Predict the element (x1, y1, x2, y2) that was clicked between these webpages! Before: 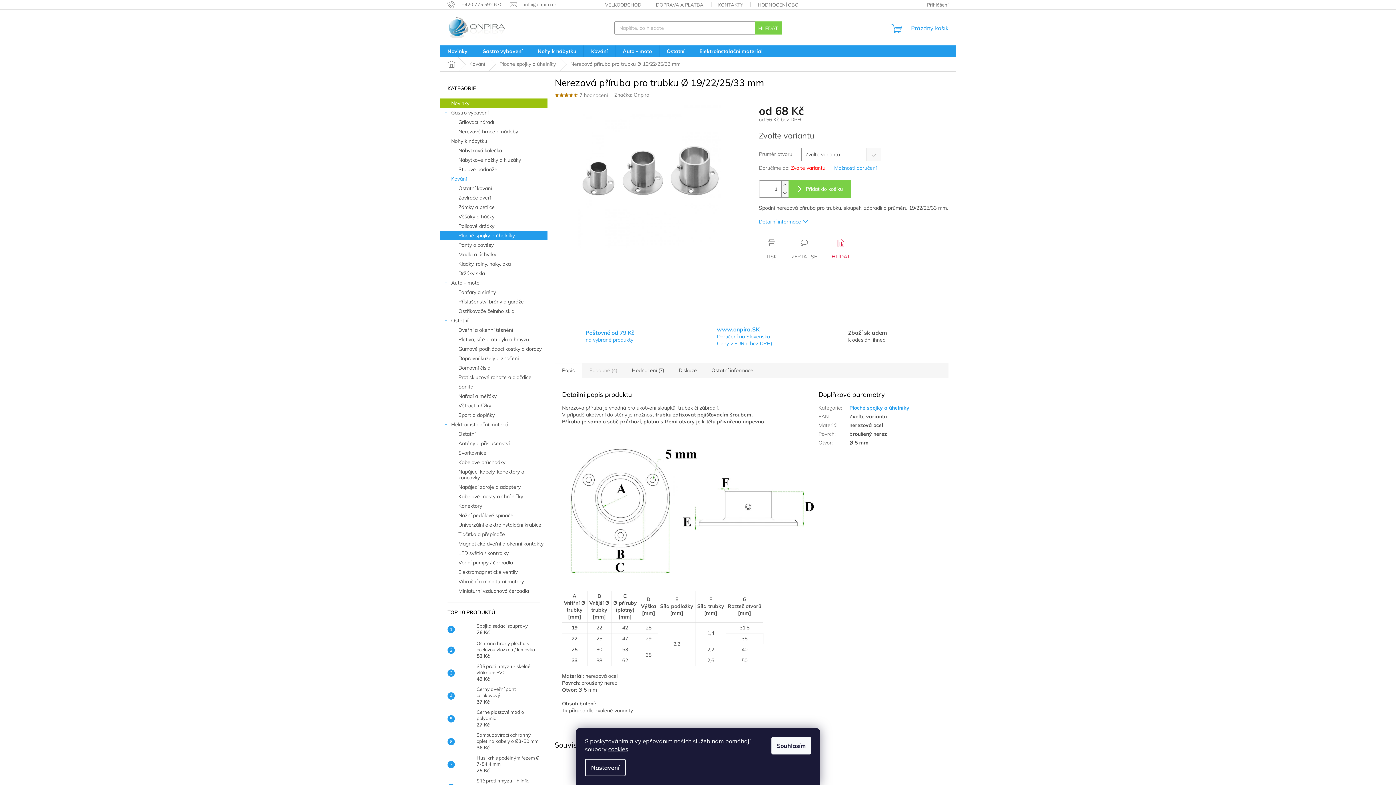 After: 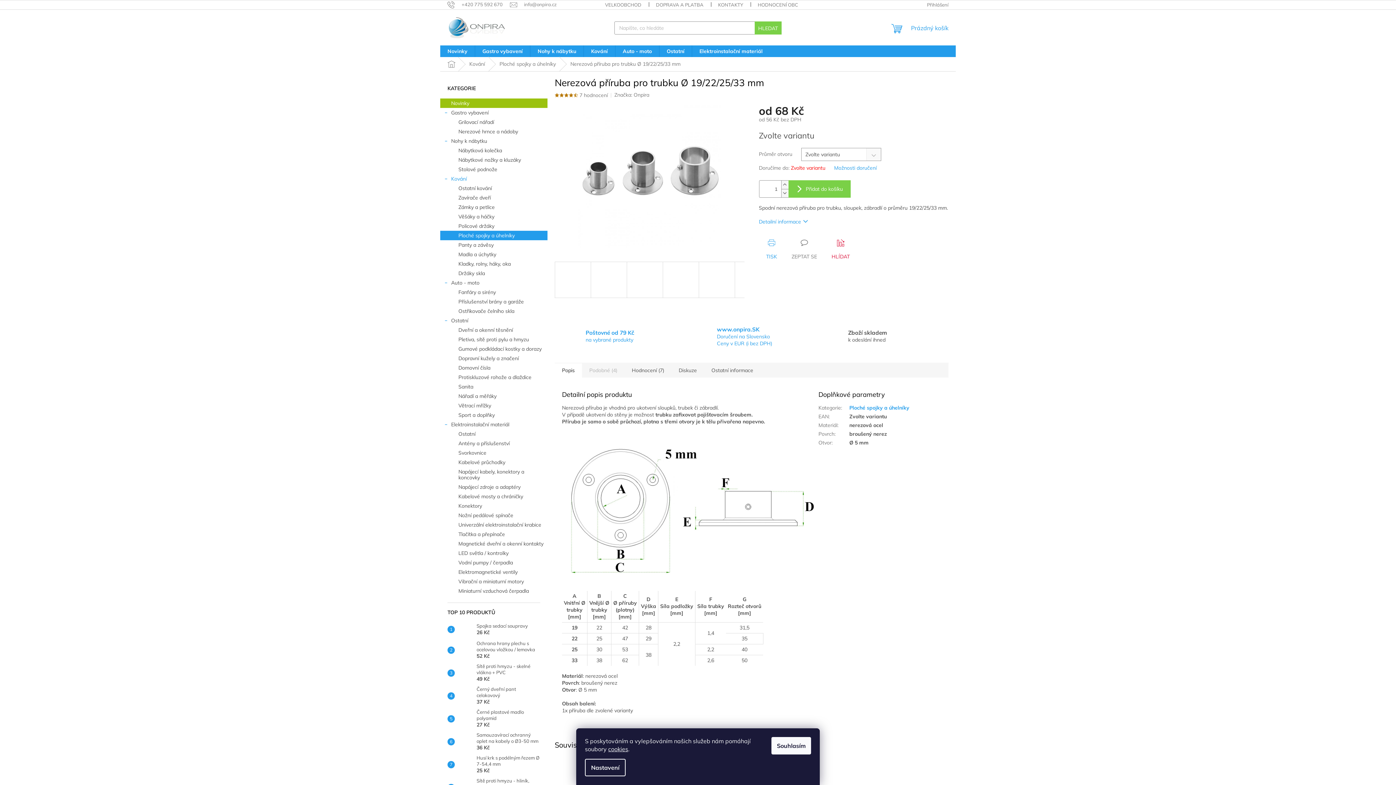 Action: label: TISK bbox: (759, 239, 784, 260)